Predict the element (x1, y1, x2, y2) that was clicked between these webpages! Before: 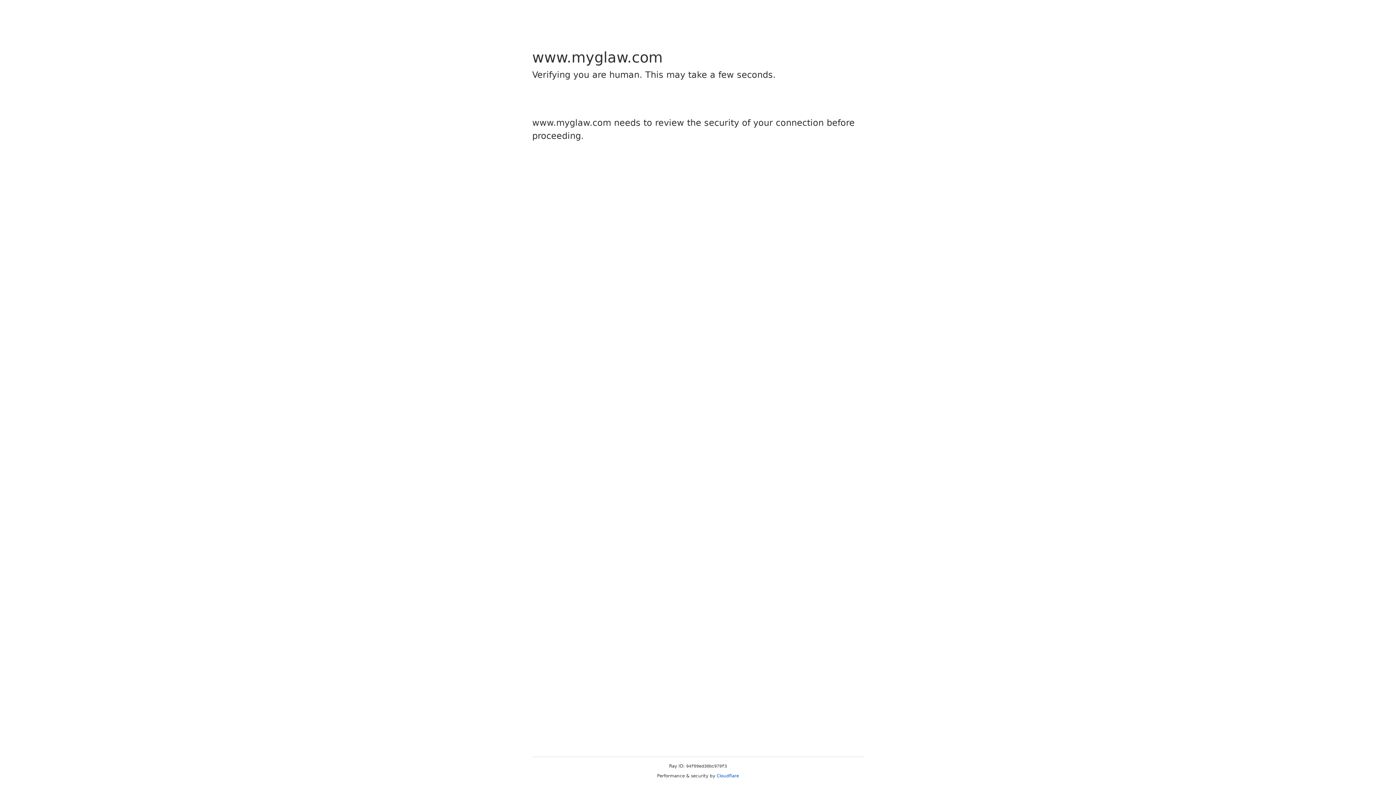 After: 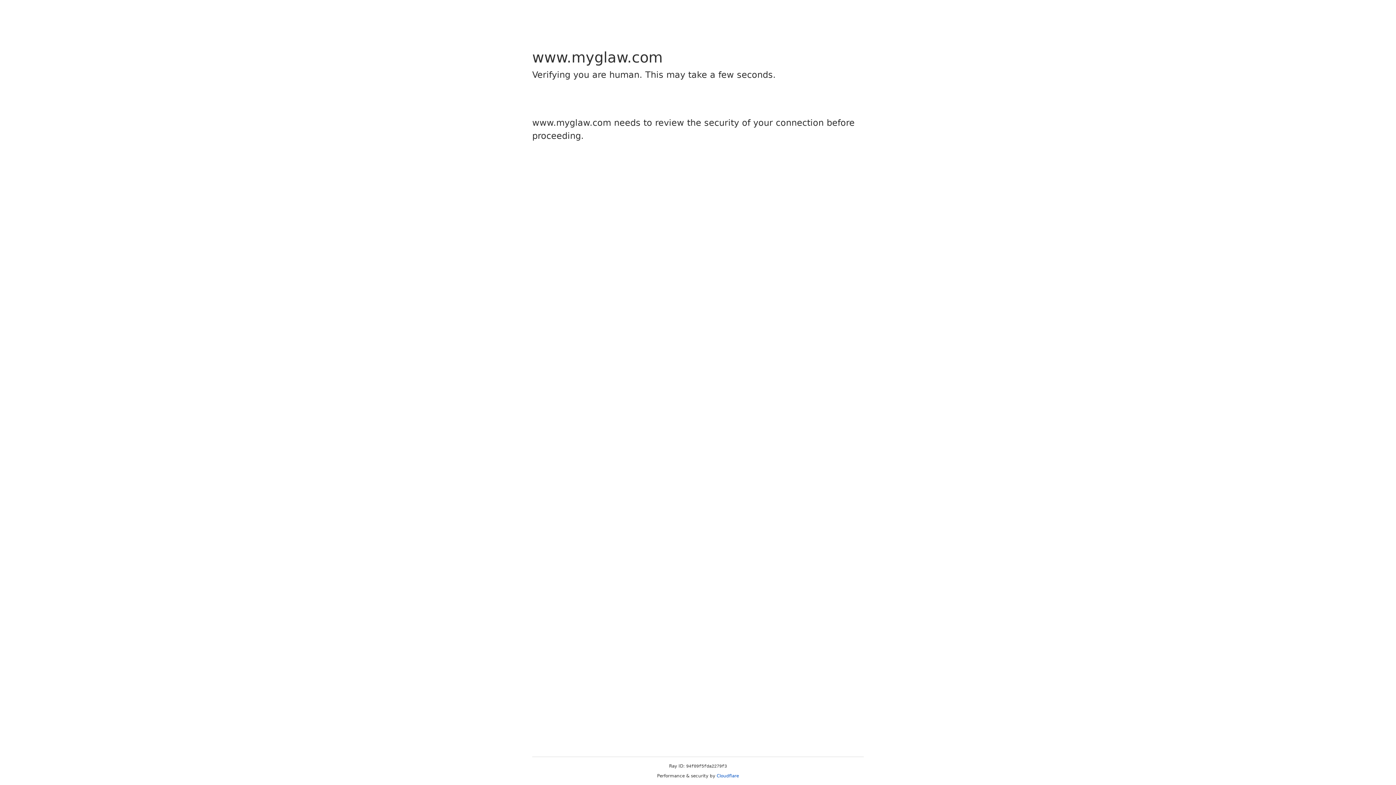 Action: bbox: (716, 773, 739, 778) label: Cloudflare